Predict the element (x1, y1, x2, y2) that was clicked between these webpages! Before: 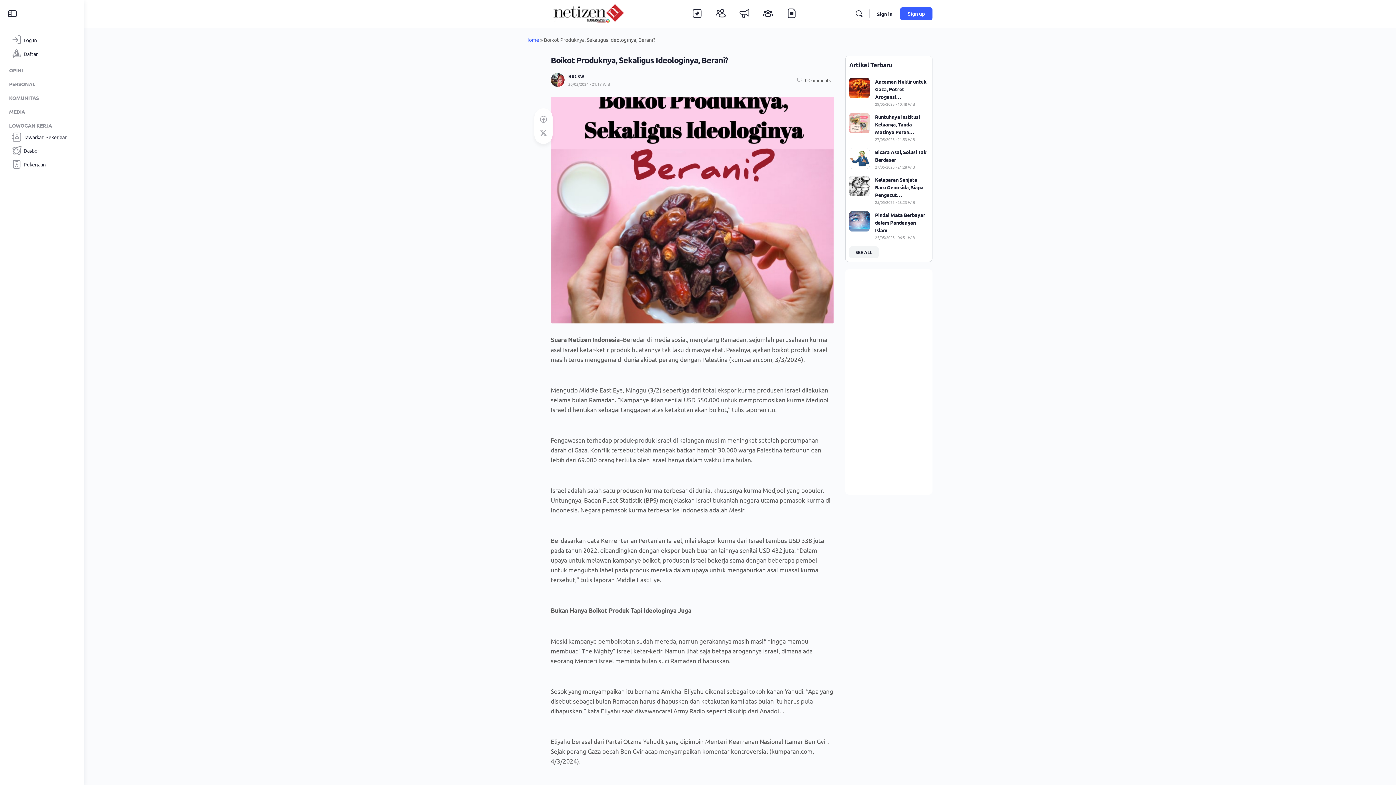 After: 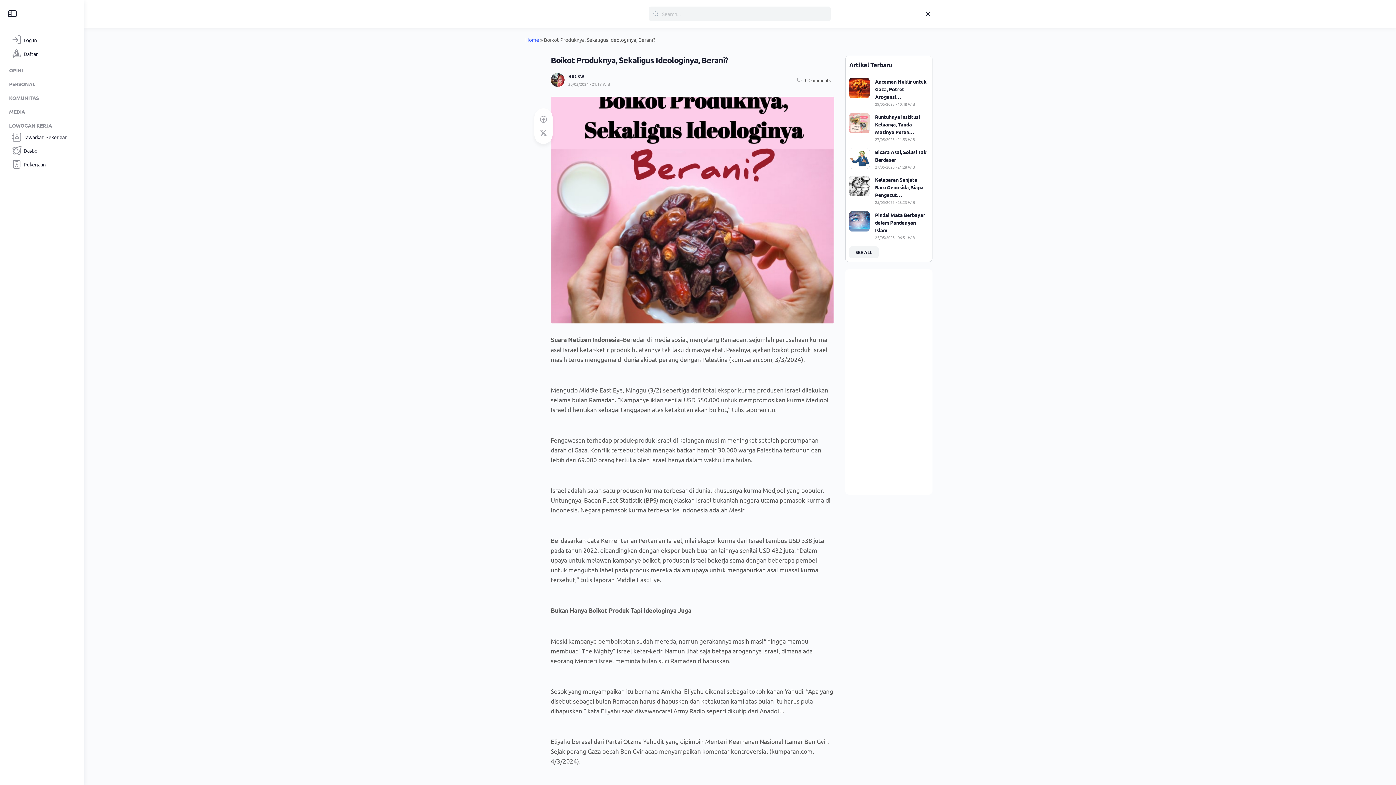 Action: label: Search bbox: (852, 9, 866, 18)